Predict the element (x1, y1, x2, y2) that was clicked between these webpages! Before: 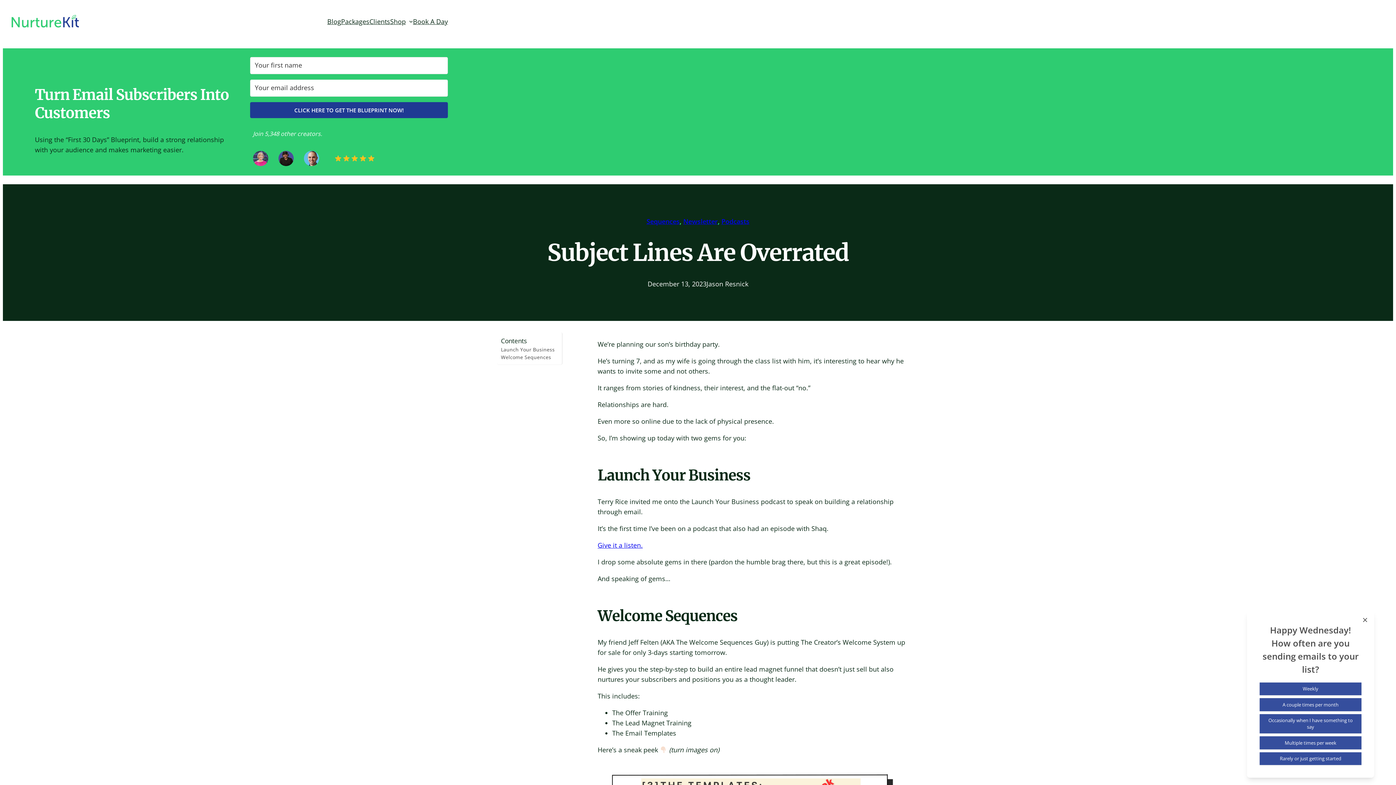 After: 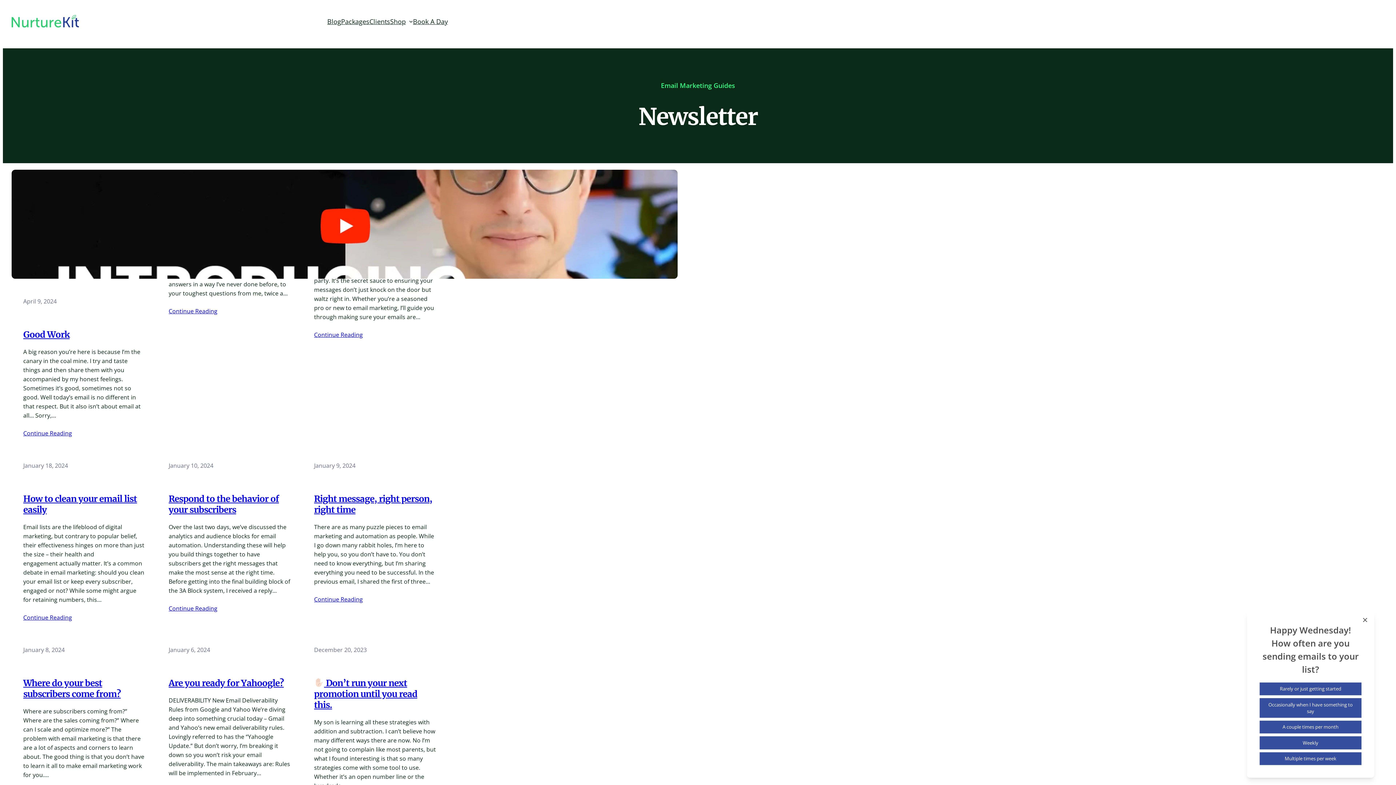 Action: bbox: (683, 217, 718, 225) label: Newsletter